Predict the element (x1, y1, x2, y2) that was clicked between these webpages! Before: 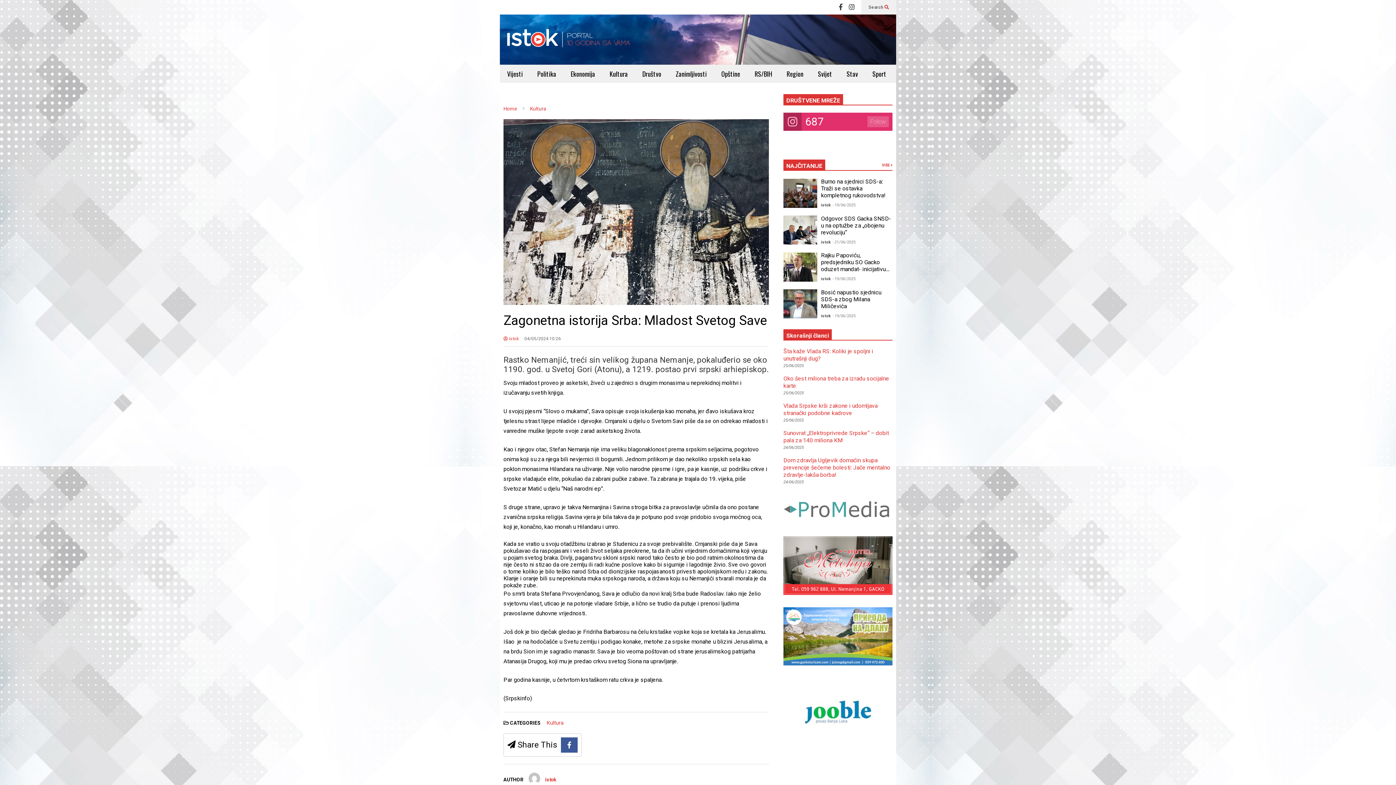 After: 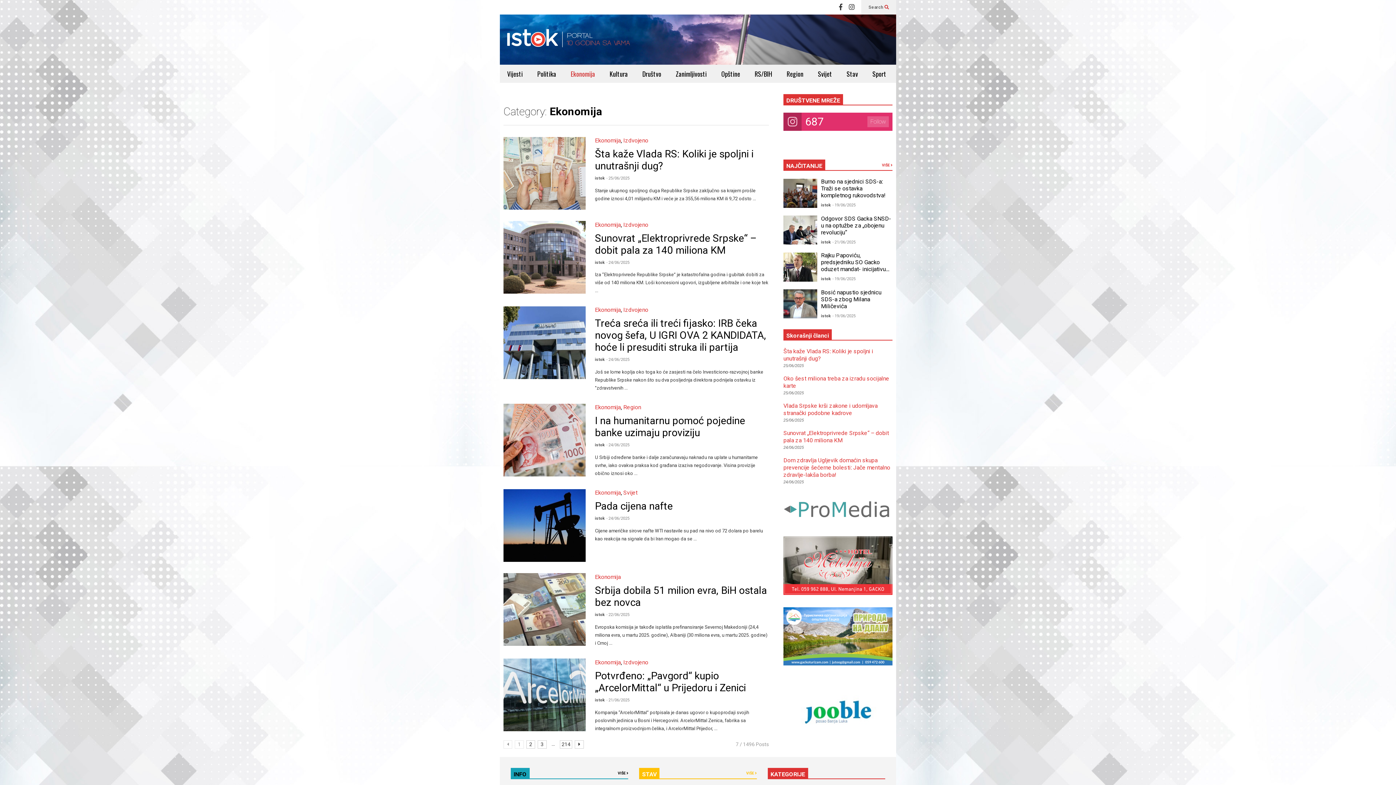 Action: label: Ekonomija bbox: (563, 64, 602, 82)